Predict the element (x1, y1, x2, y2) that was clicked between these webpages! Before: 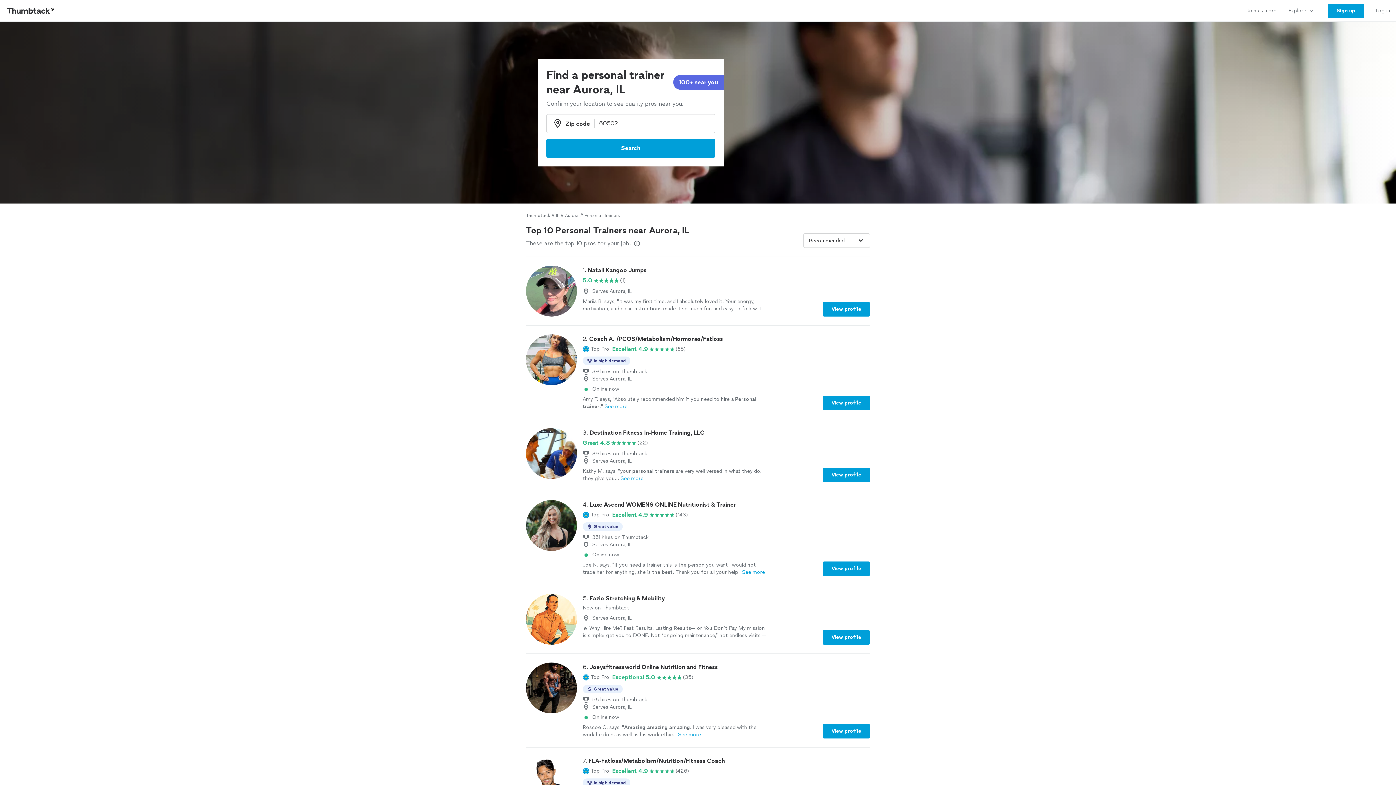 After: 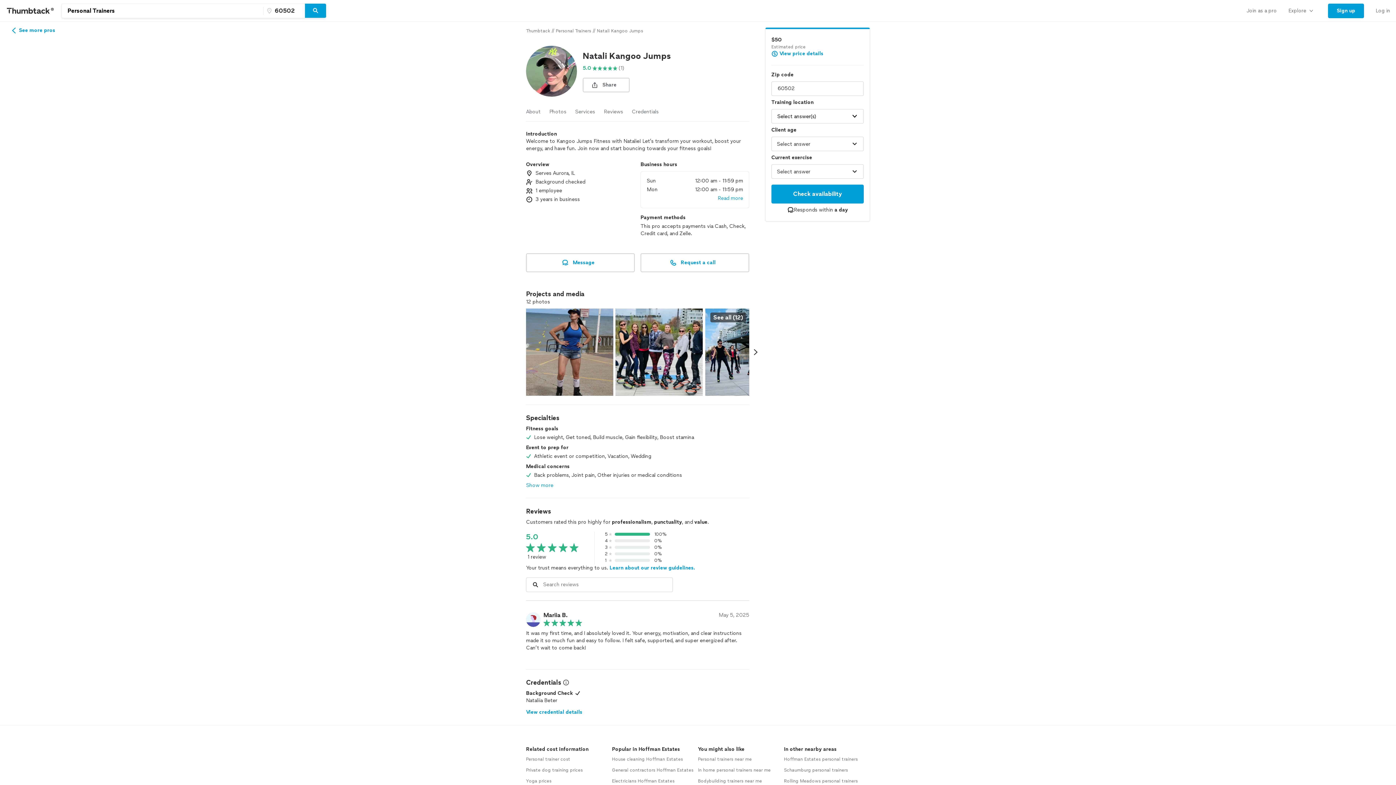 Action: bbox: (526, 265, 870, 316) label: 1. Natali Kangoo Jumps

5.0

(1)

Serves Aurora, IL
Mariia B. says, "It was my first time, and I absolutely loved it. Your energy, motivation, and clear instructions made it so much fun and easy to follow. I felt safe, supported, and super energized after. Can’t wait to come back!"See more
View profile